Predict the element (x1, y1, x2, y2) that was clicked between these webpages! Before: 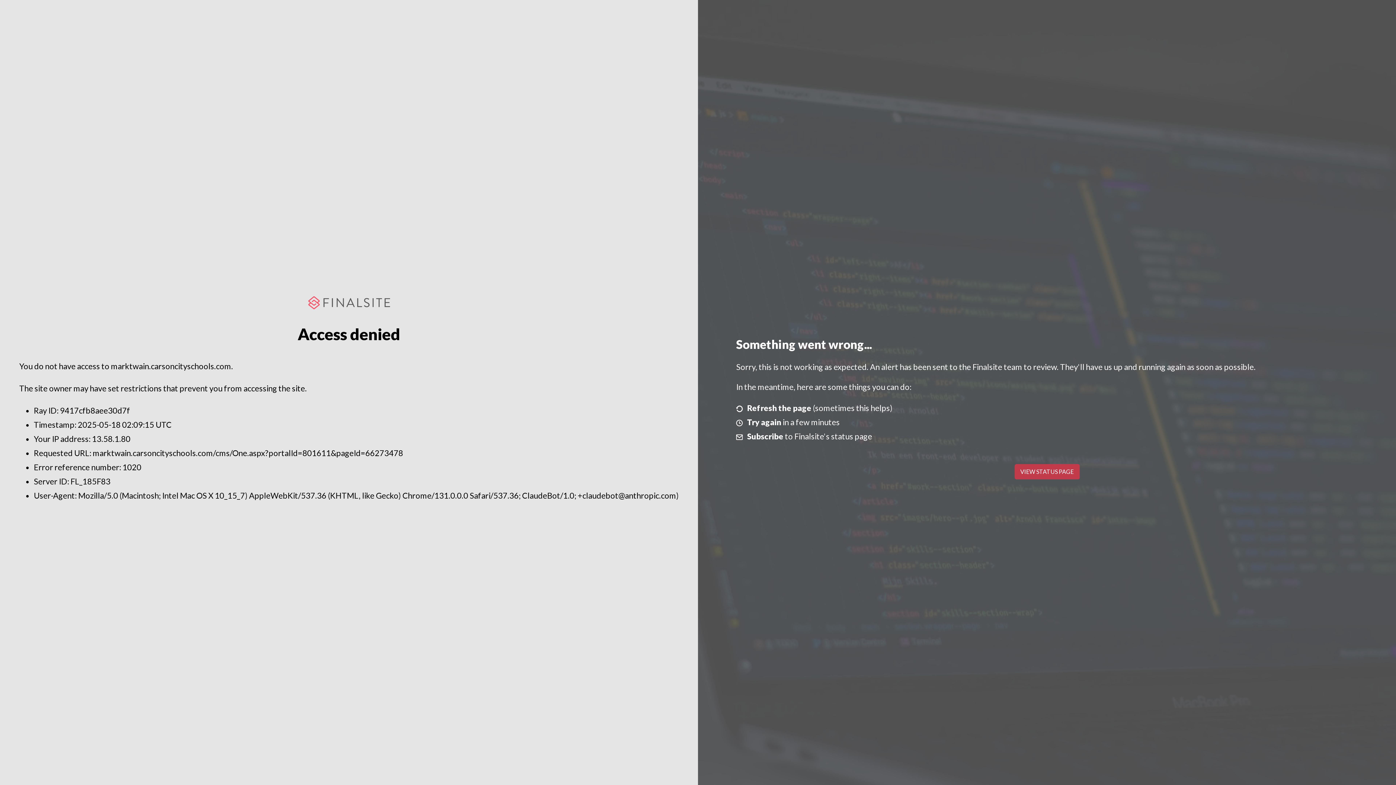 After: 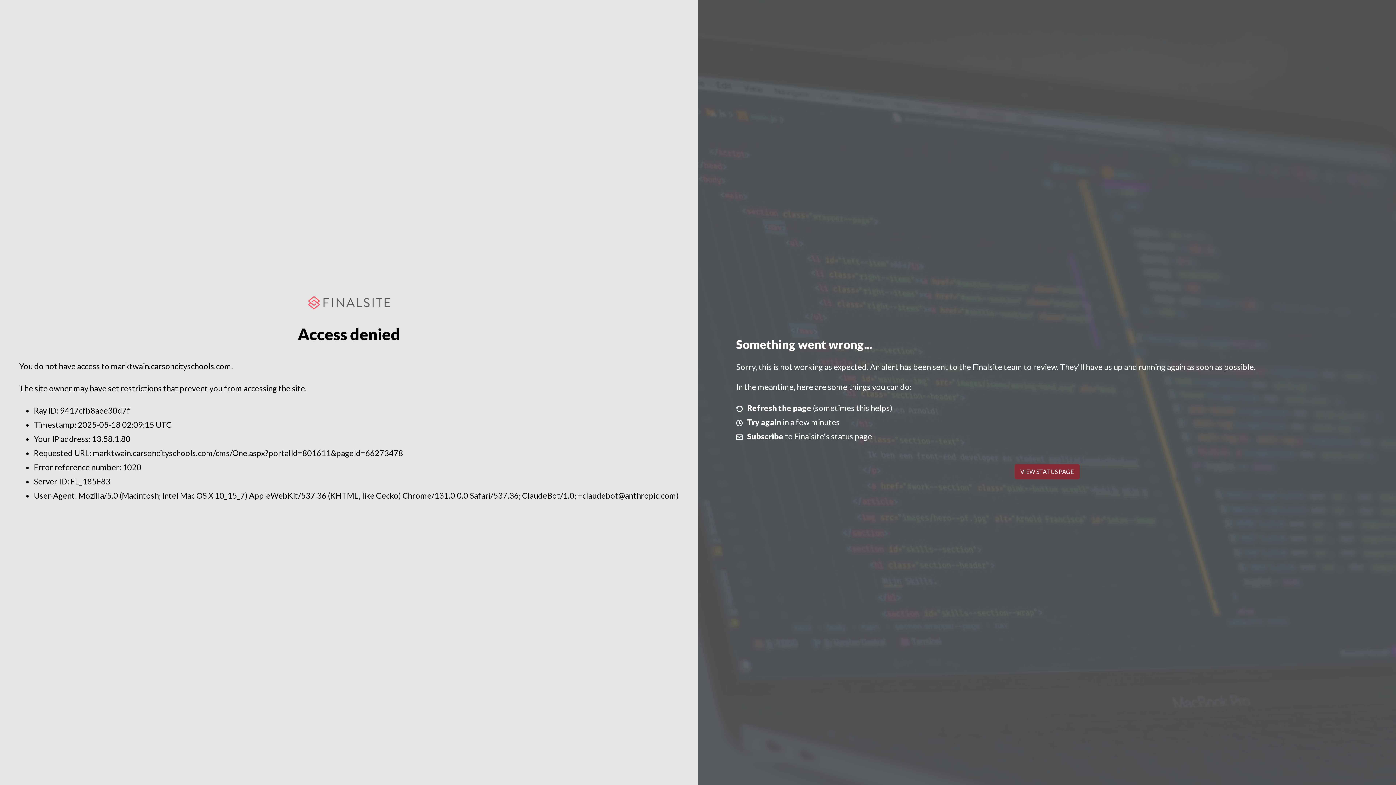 Action: label: VIEW STATUS PAGE bbox: (1014, 464, 1079, 479)